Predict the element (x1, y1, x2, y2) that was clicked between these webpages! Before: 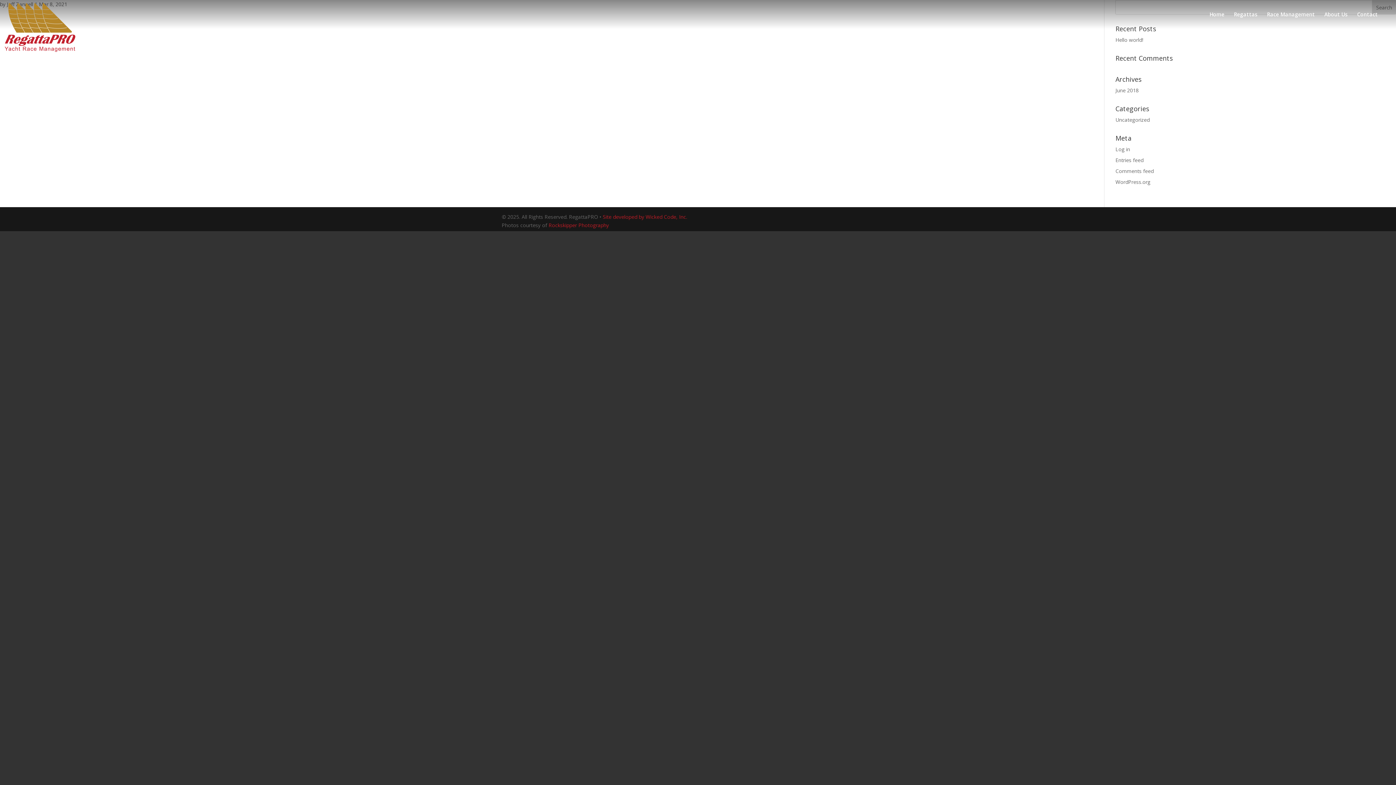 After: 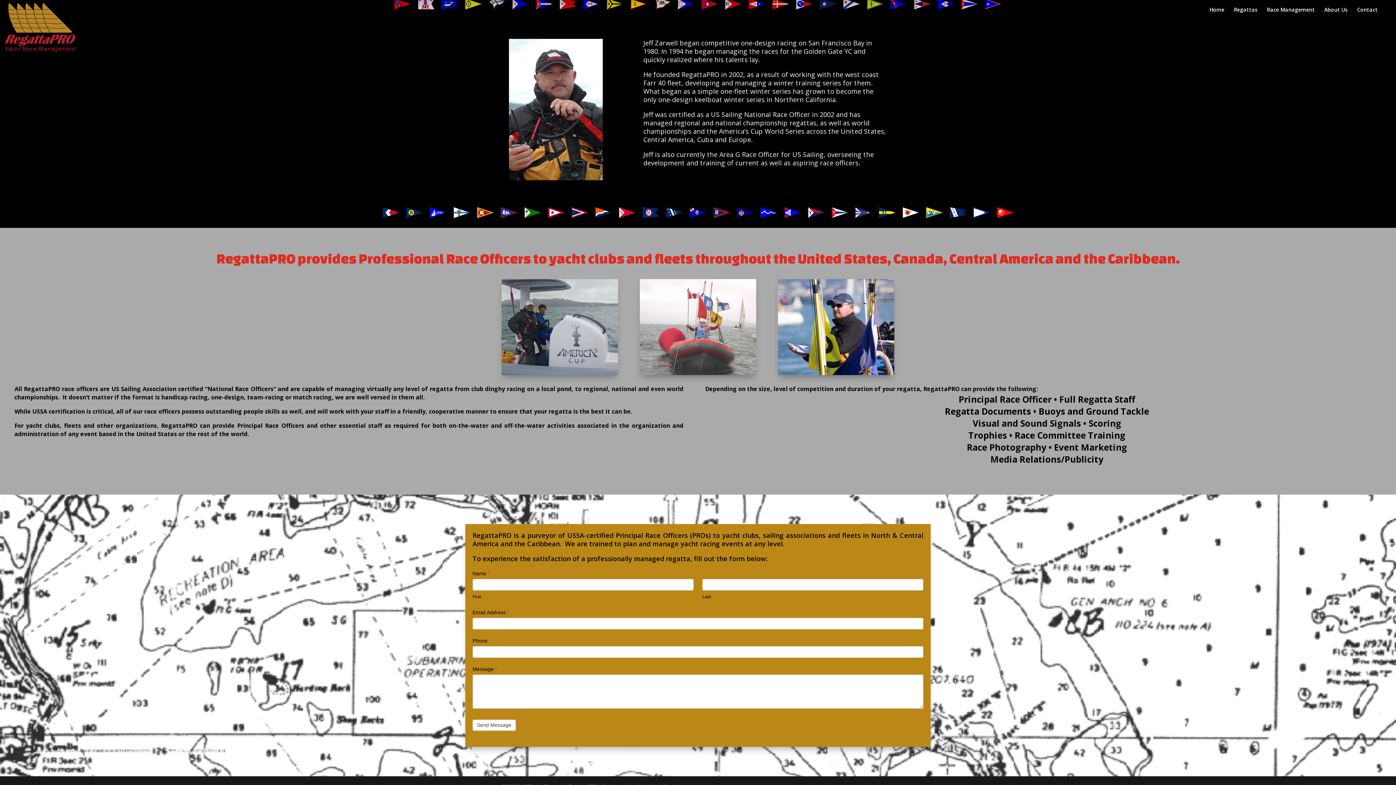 Action: label: About Us bbox: (1324, 12, 1348, 29)